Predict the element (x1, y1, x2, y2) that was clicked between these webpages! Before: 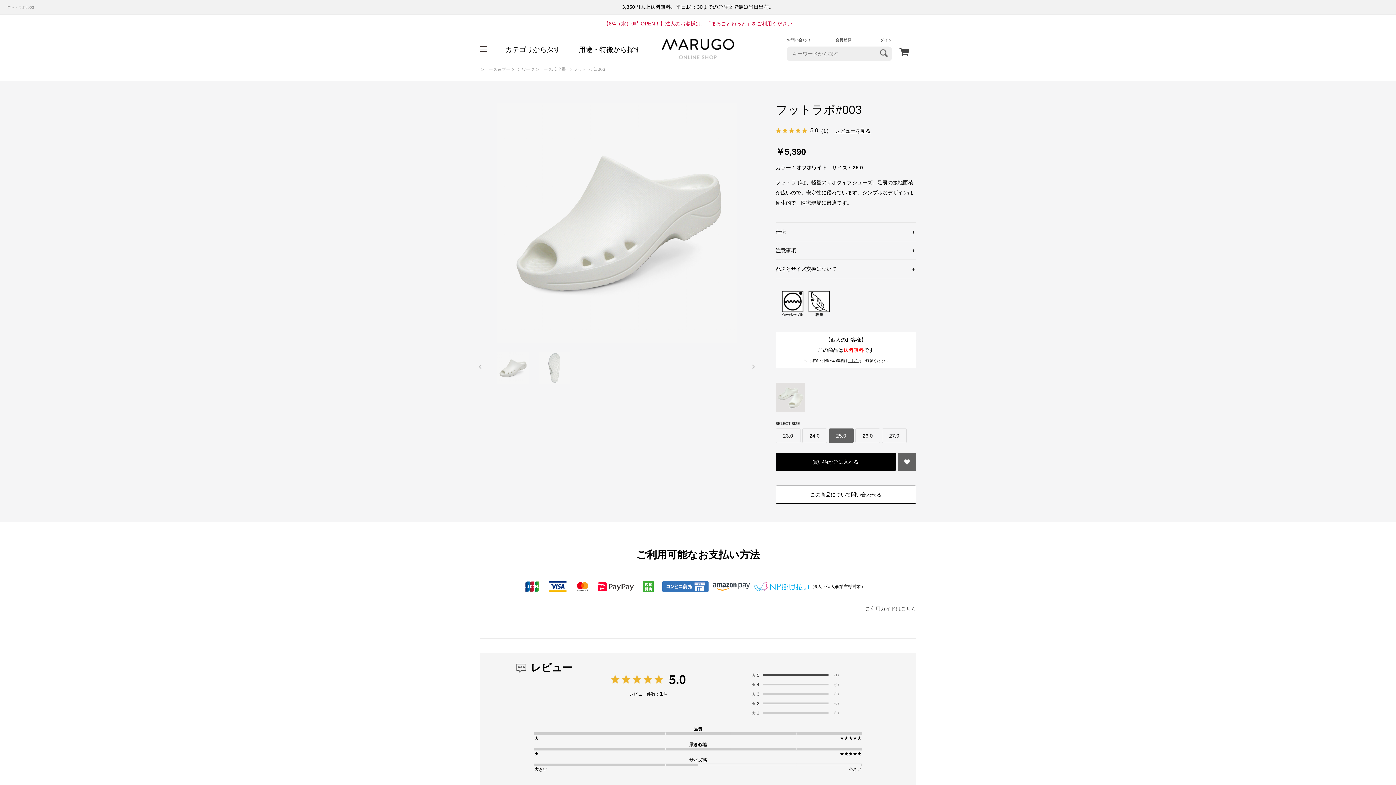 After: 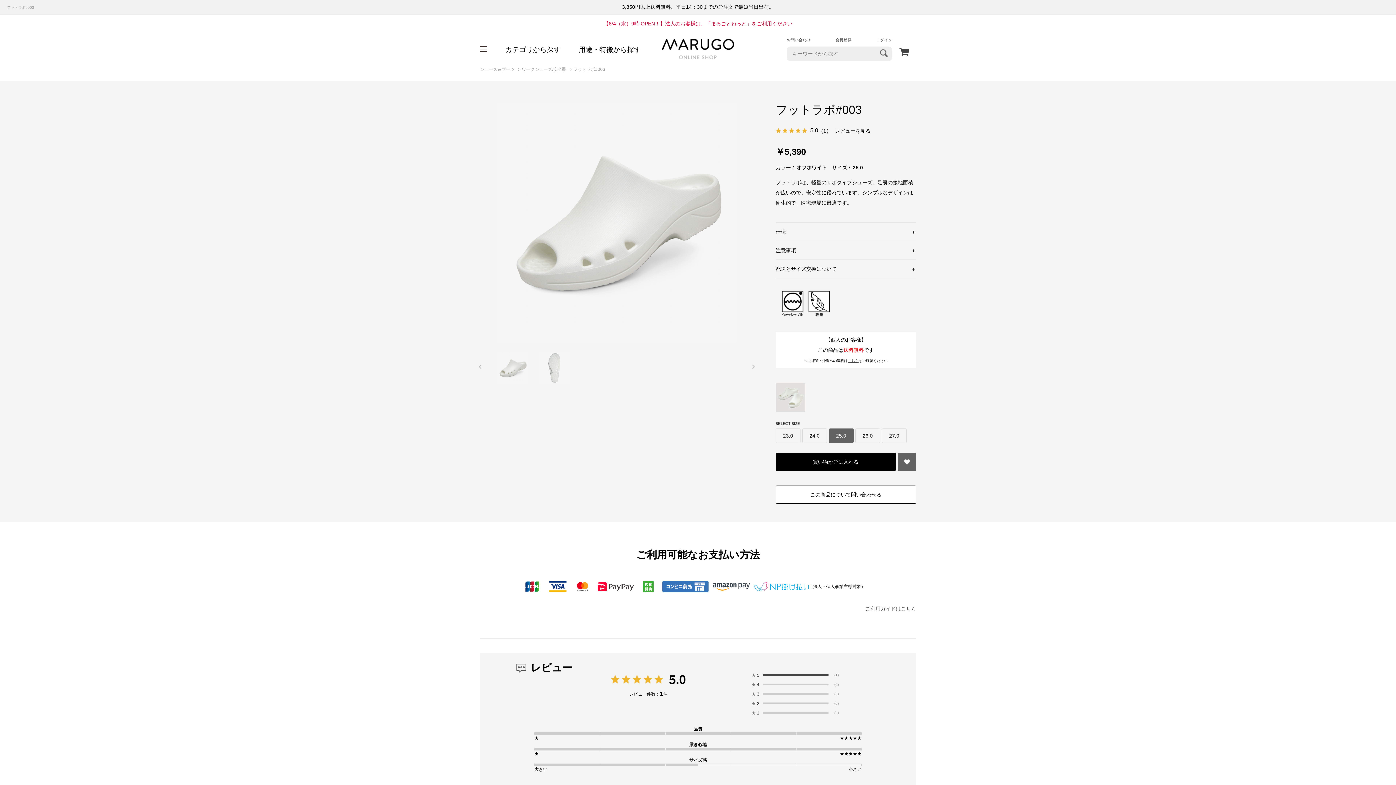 Action: bbox: (832, 700, 840, 707) label: (0)